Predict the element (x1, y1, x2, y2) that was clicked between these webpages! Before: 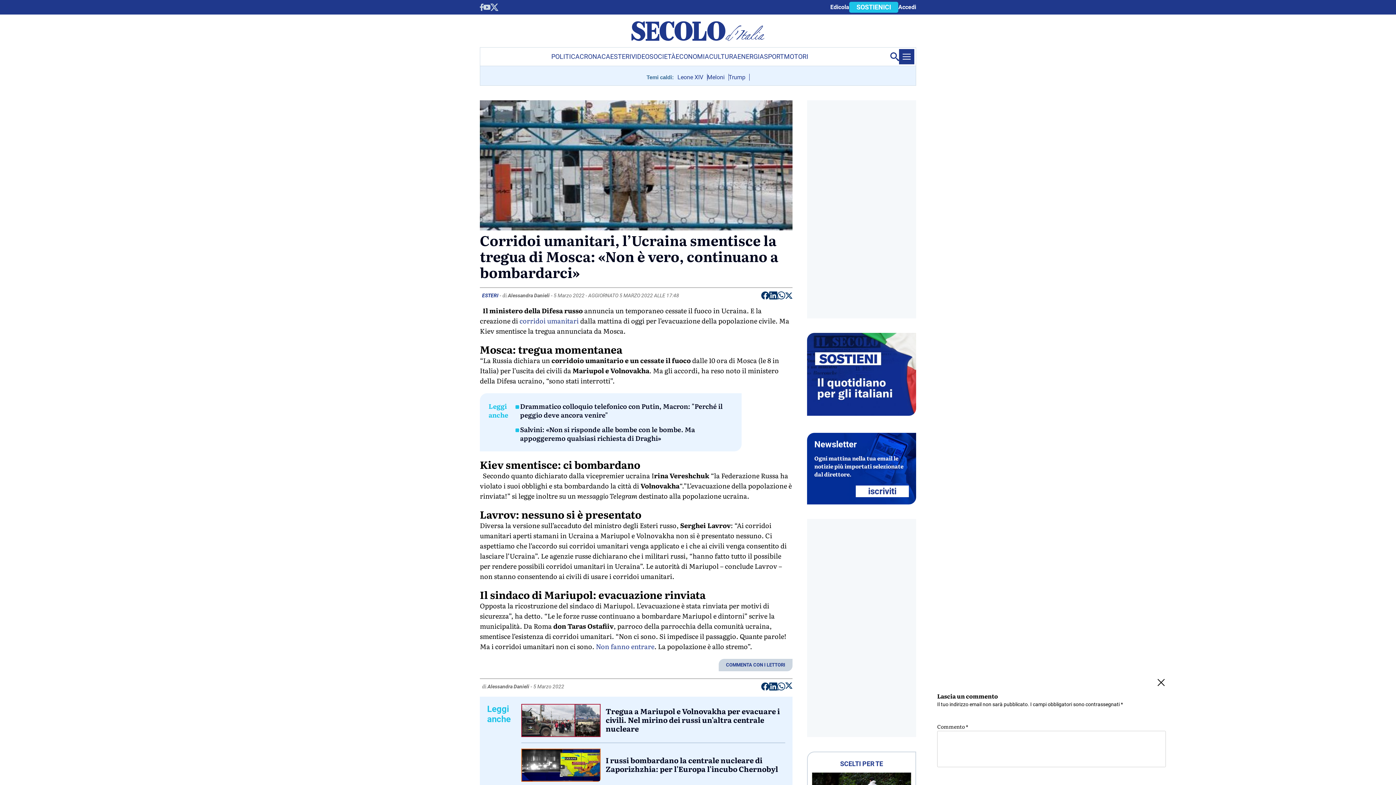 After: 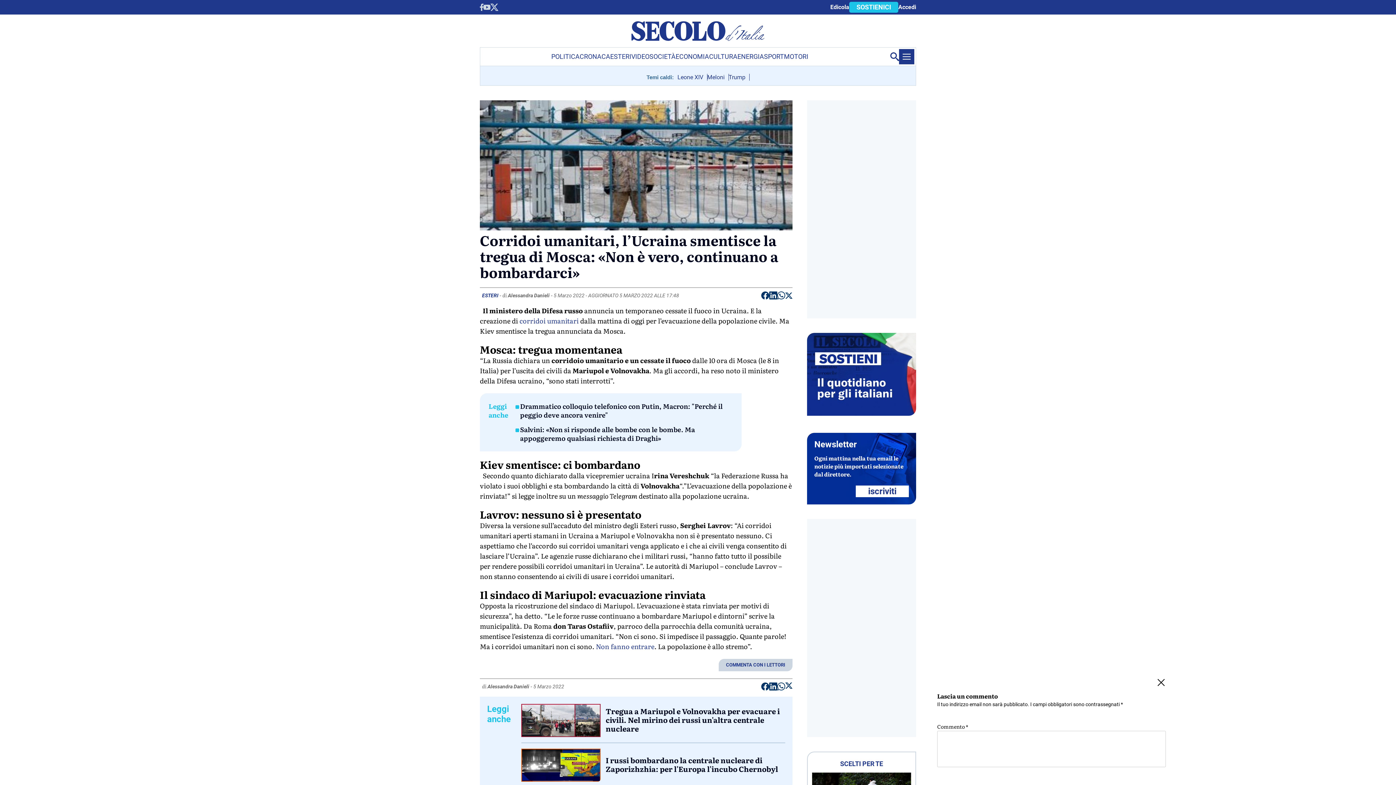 Action: bbox: (761, 682, 769, 693) label: Condividi su facebook